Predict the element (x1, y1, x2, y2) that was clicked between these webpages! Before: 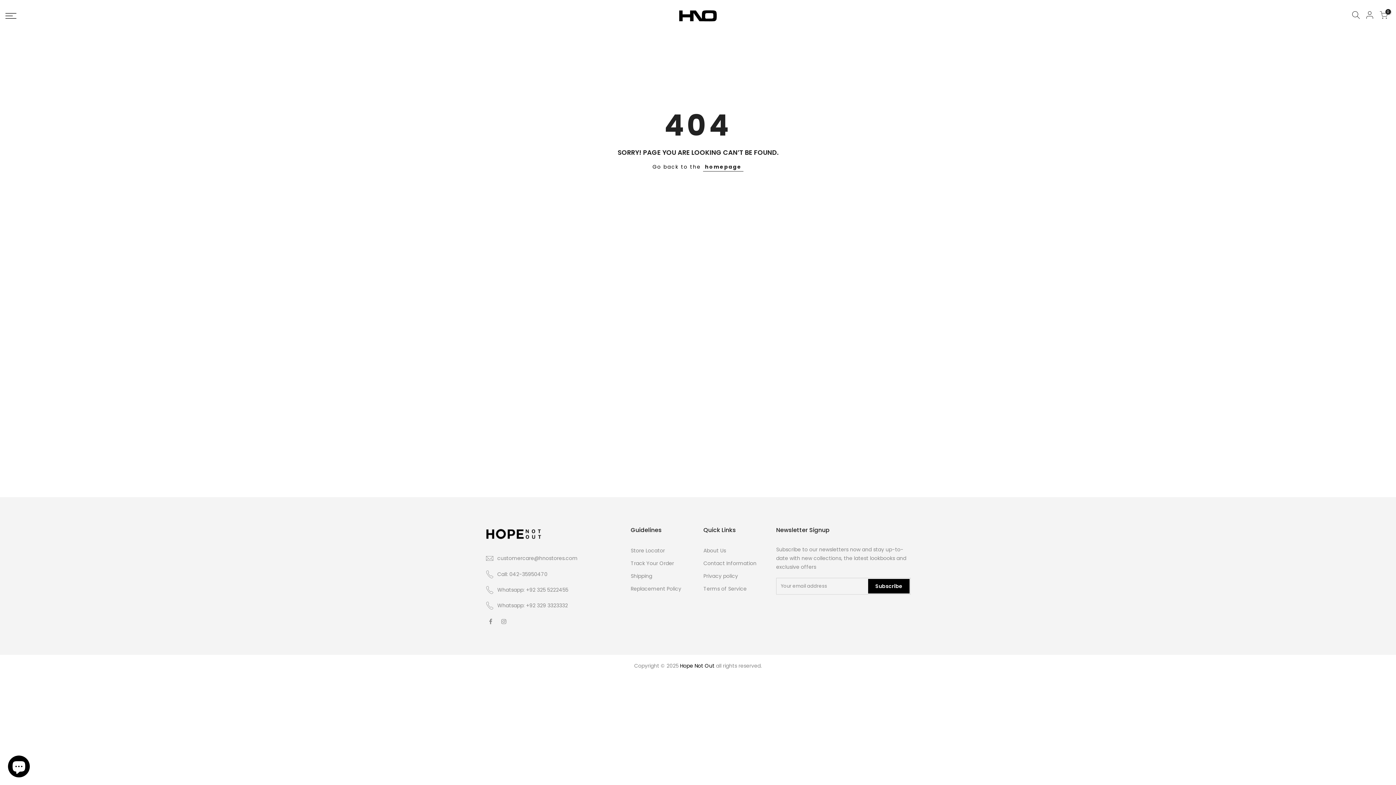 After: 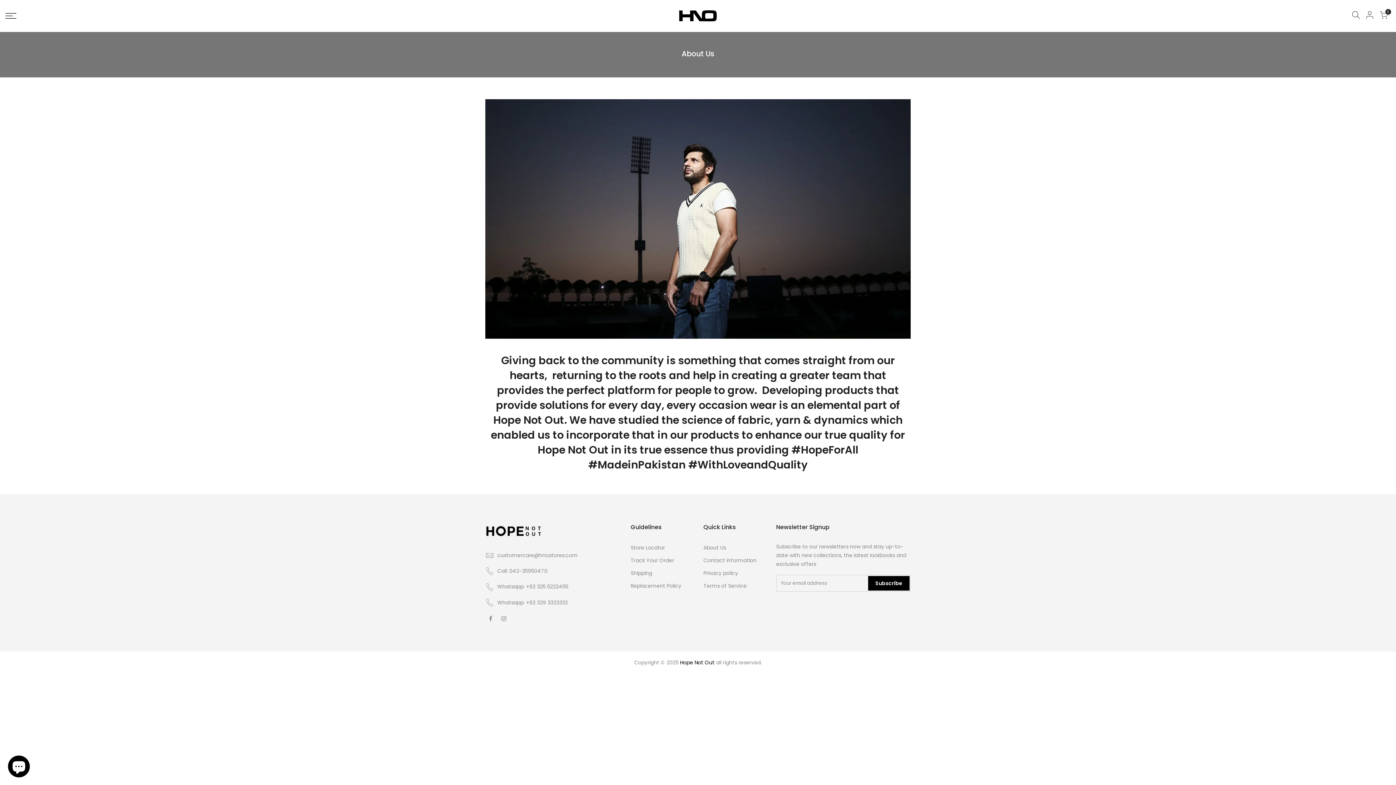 Action: bbox: (703, 547, 726, 554) label: About Us